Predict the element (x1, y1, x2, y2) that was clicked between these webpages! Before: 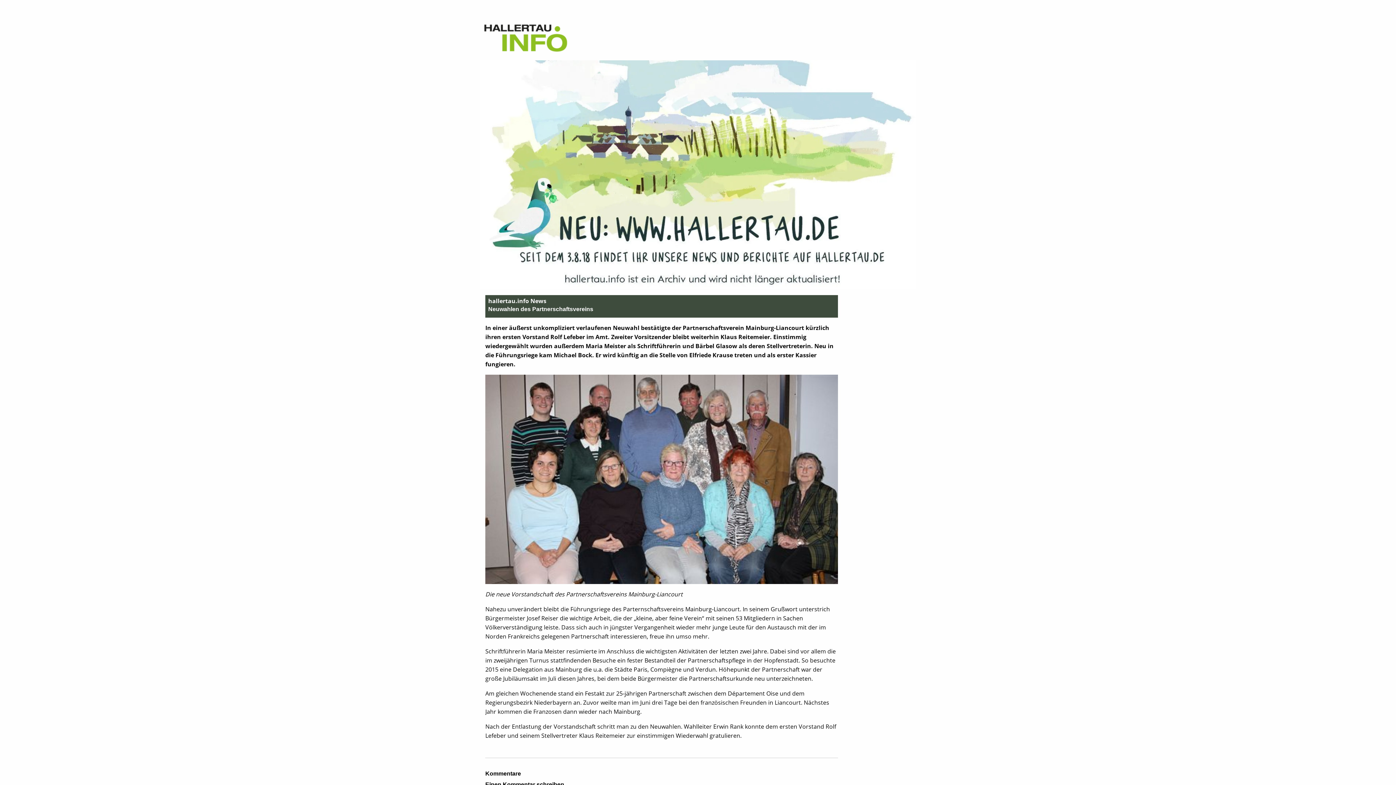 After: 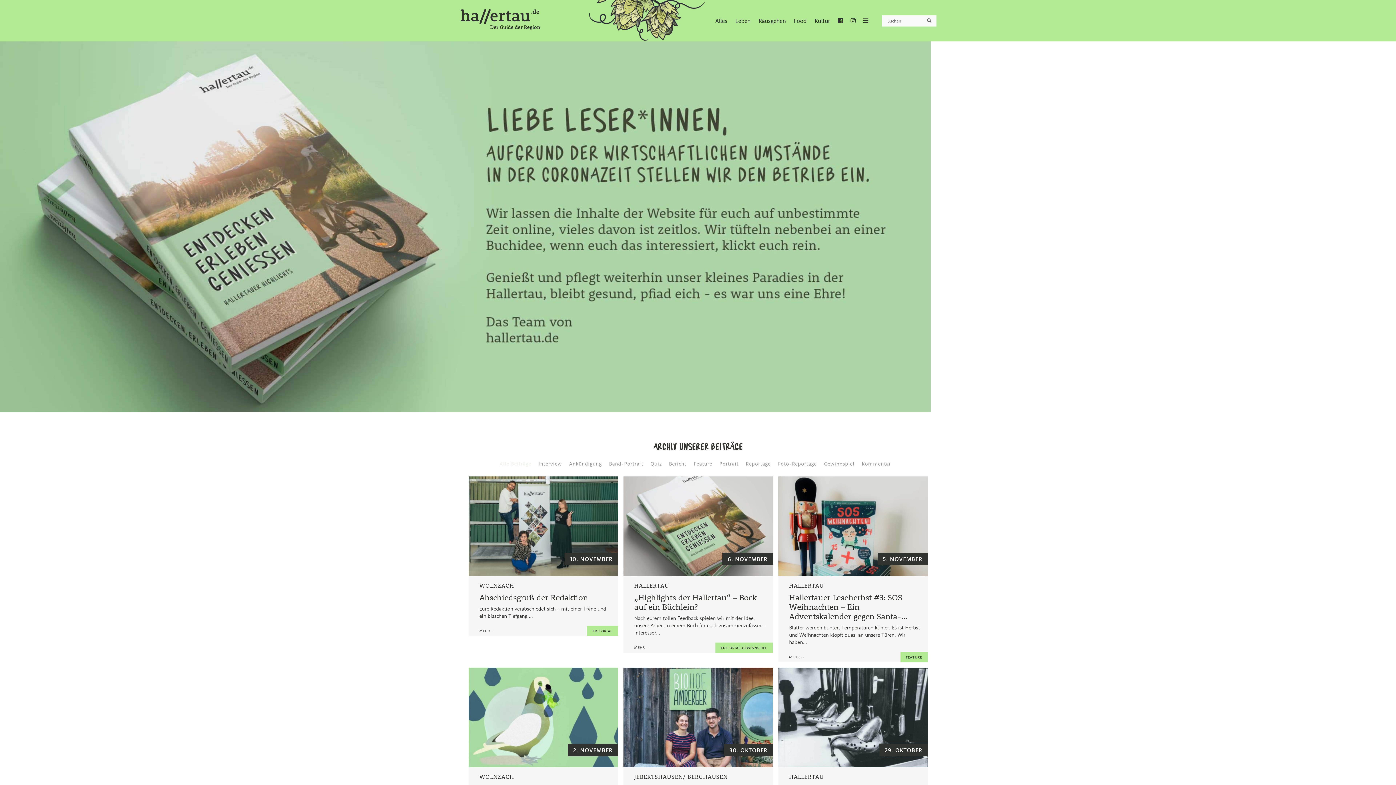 Action: bbox: (480, 171, 916, 177)